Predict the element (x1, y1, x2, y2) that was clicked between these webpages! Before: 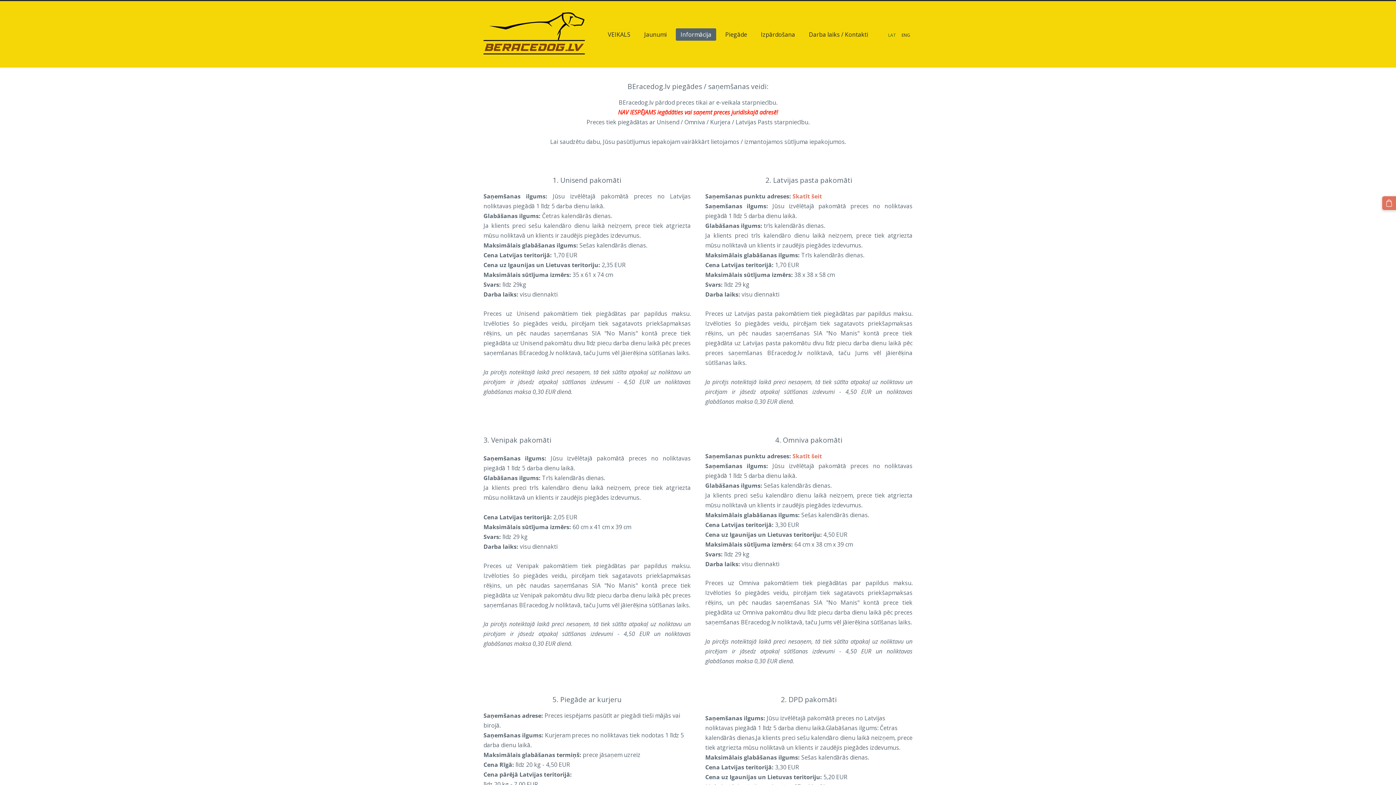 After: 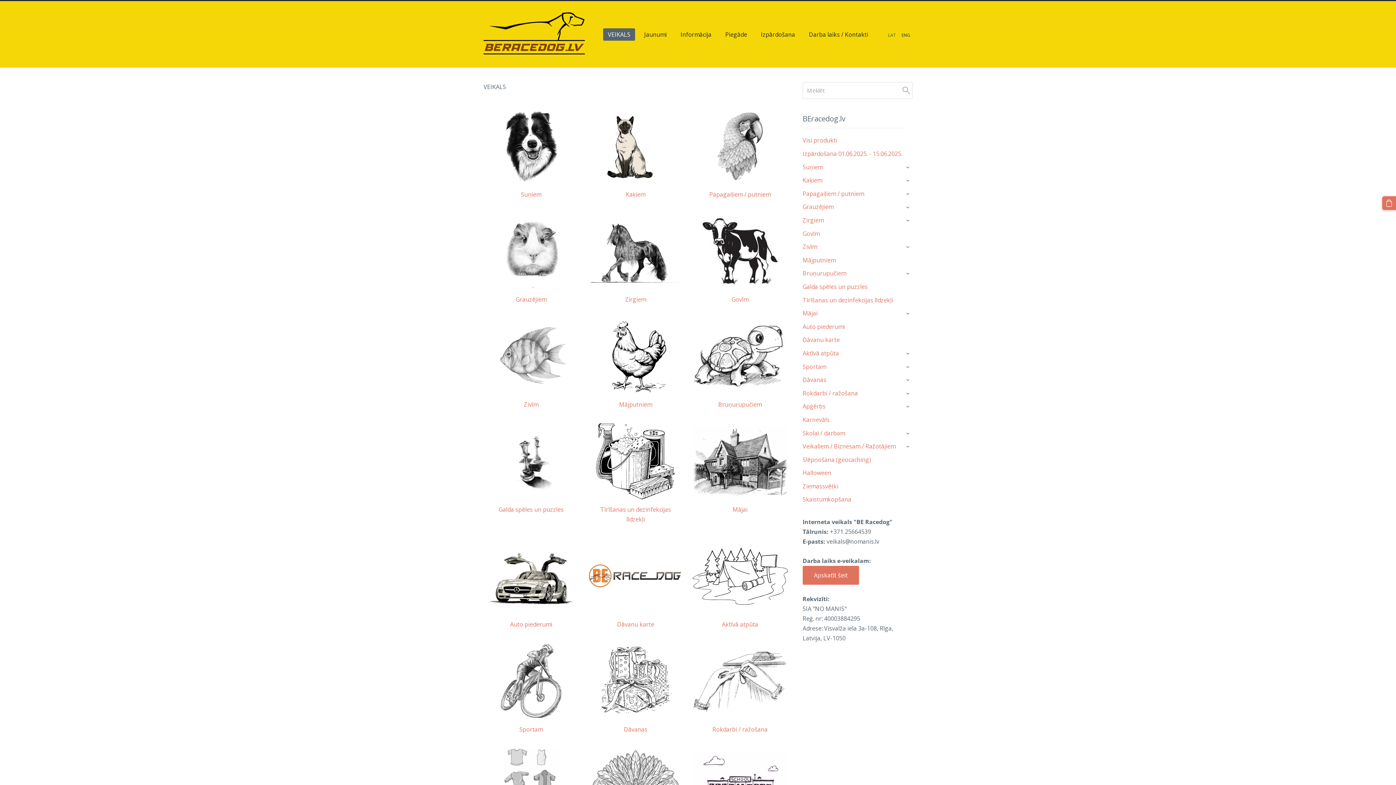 Action: bbox: (603, 28, 635, 40) label: VEIKALS